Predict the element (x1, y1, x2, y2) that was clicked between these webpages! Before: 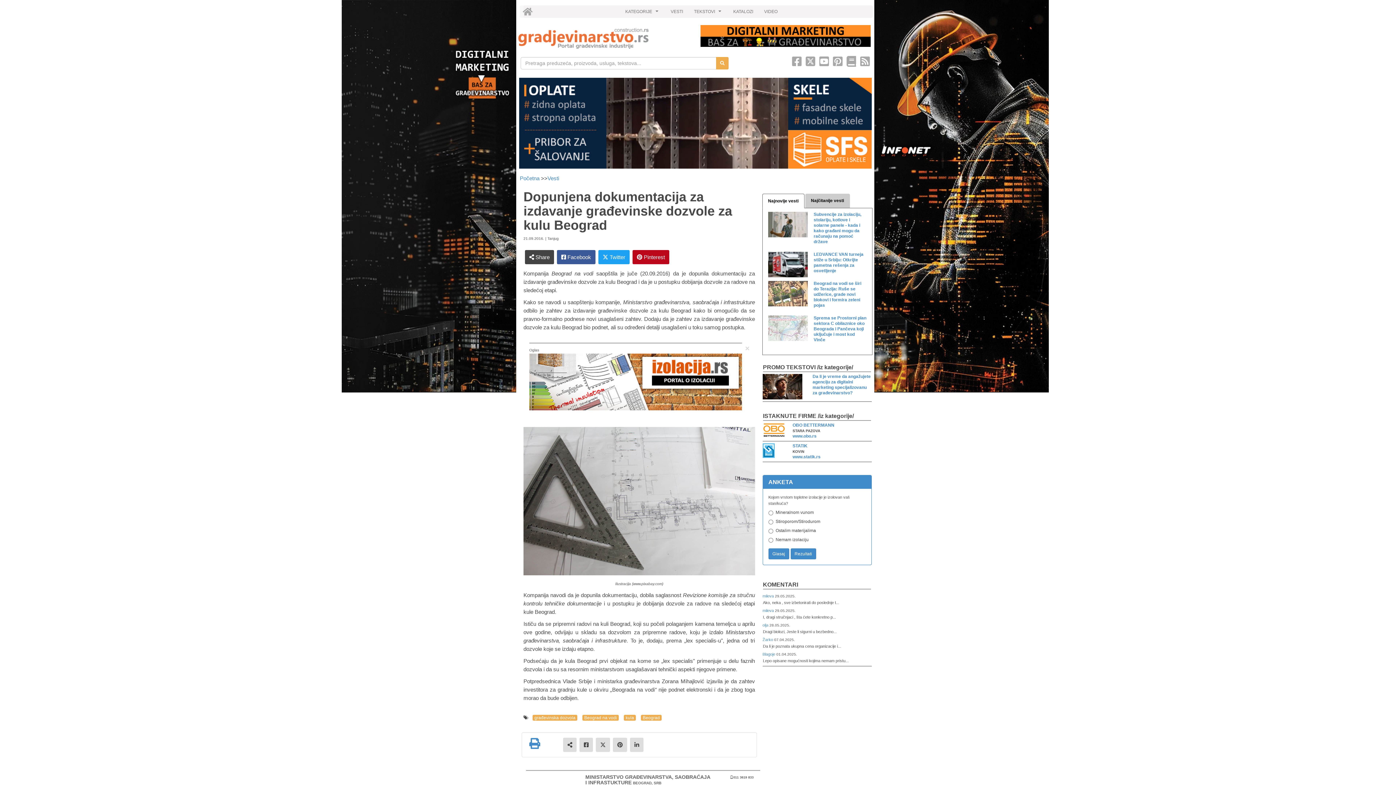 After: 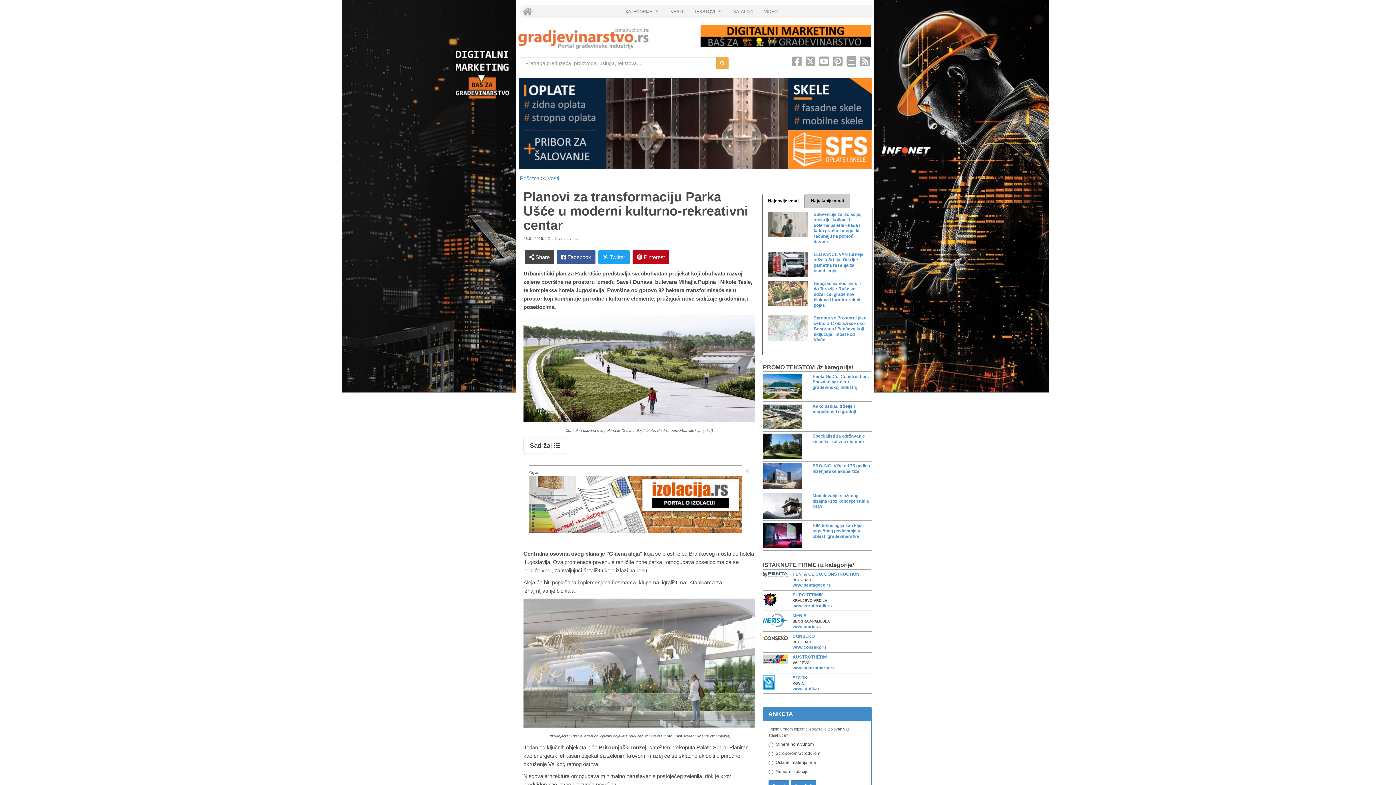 Action: bbox: (762, 623, 769, 627) label: olja 